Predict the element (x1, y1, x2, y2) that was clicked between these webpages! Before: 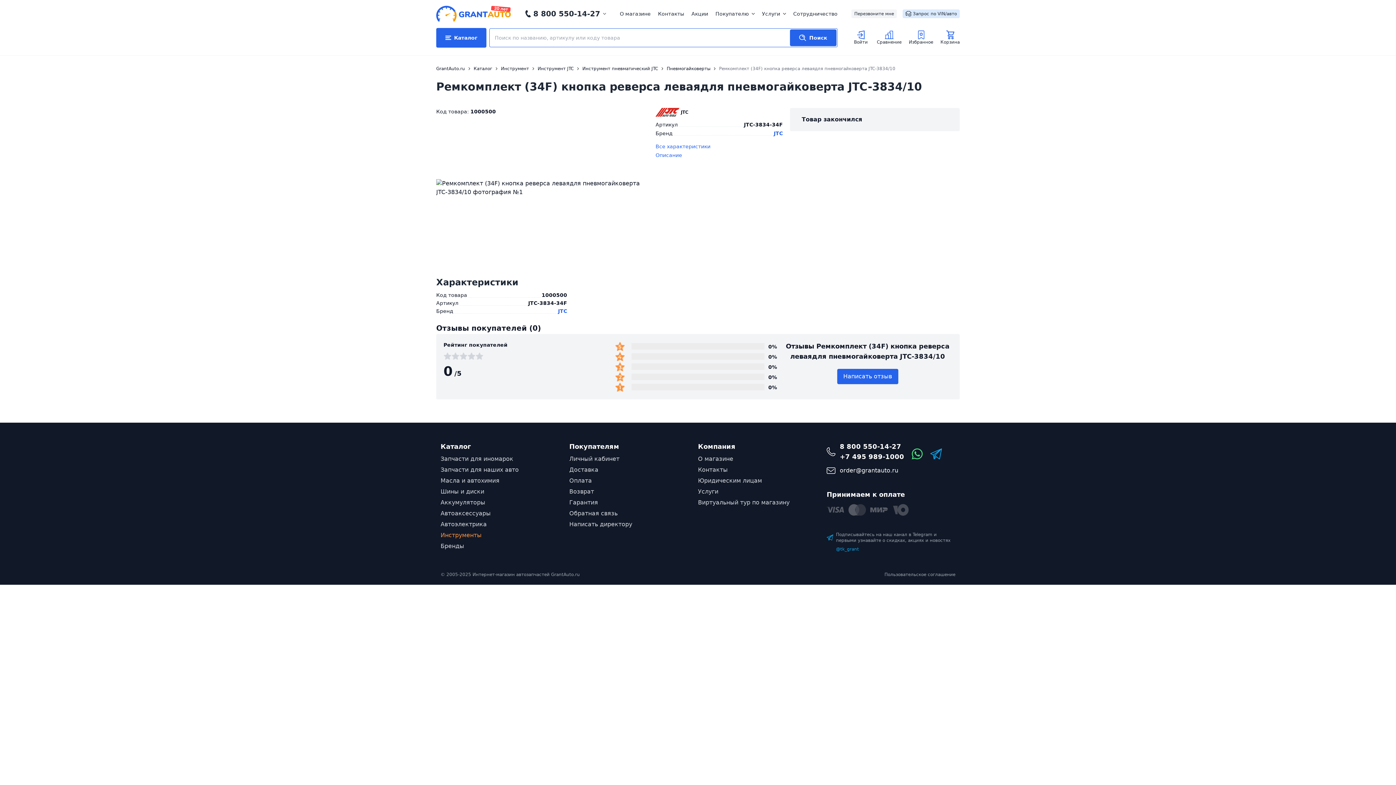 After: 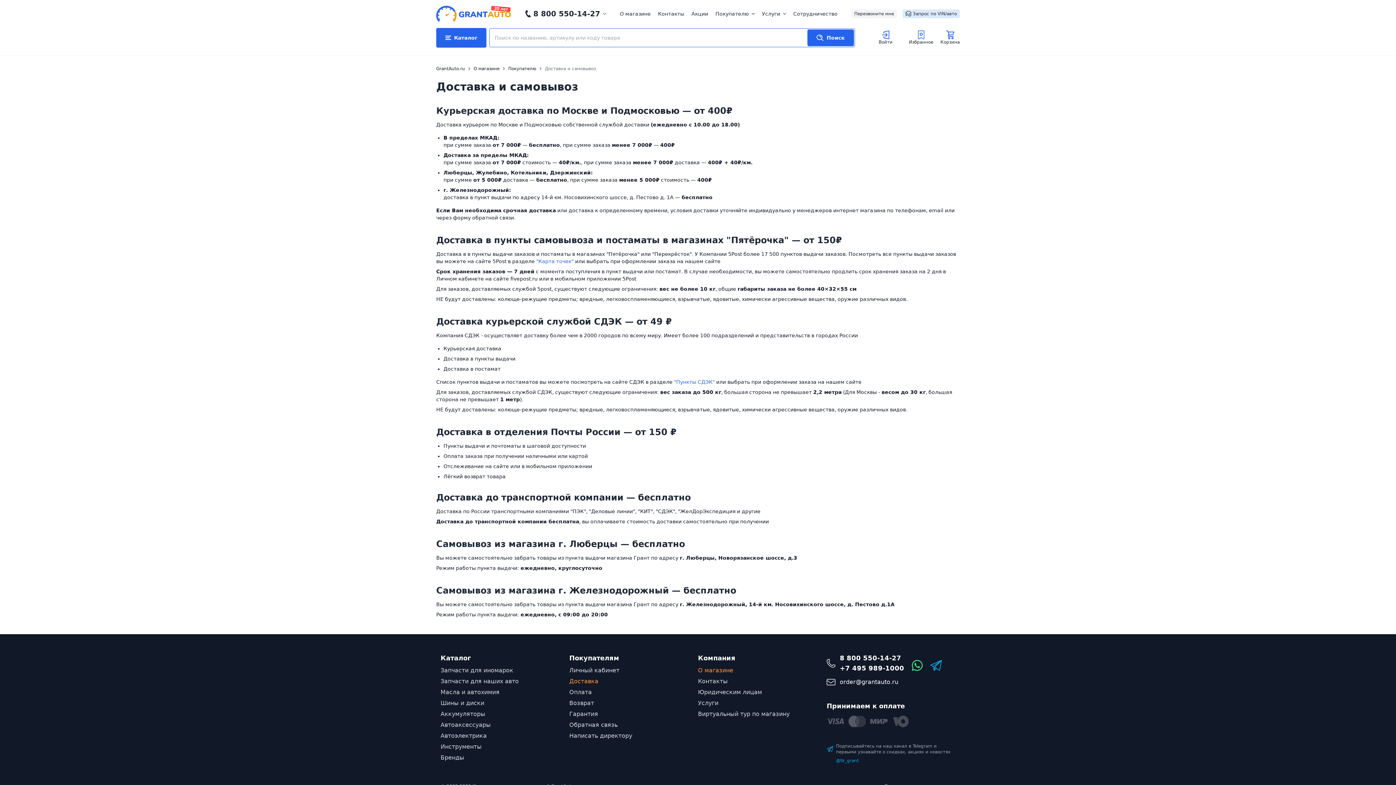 Action: bbox: (569, 466, 598, 473) label: Доставка